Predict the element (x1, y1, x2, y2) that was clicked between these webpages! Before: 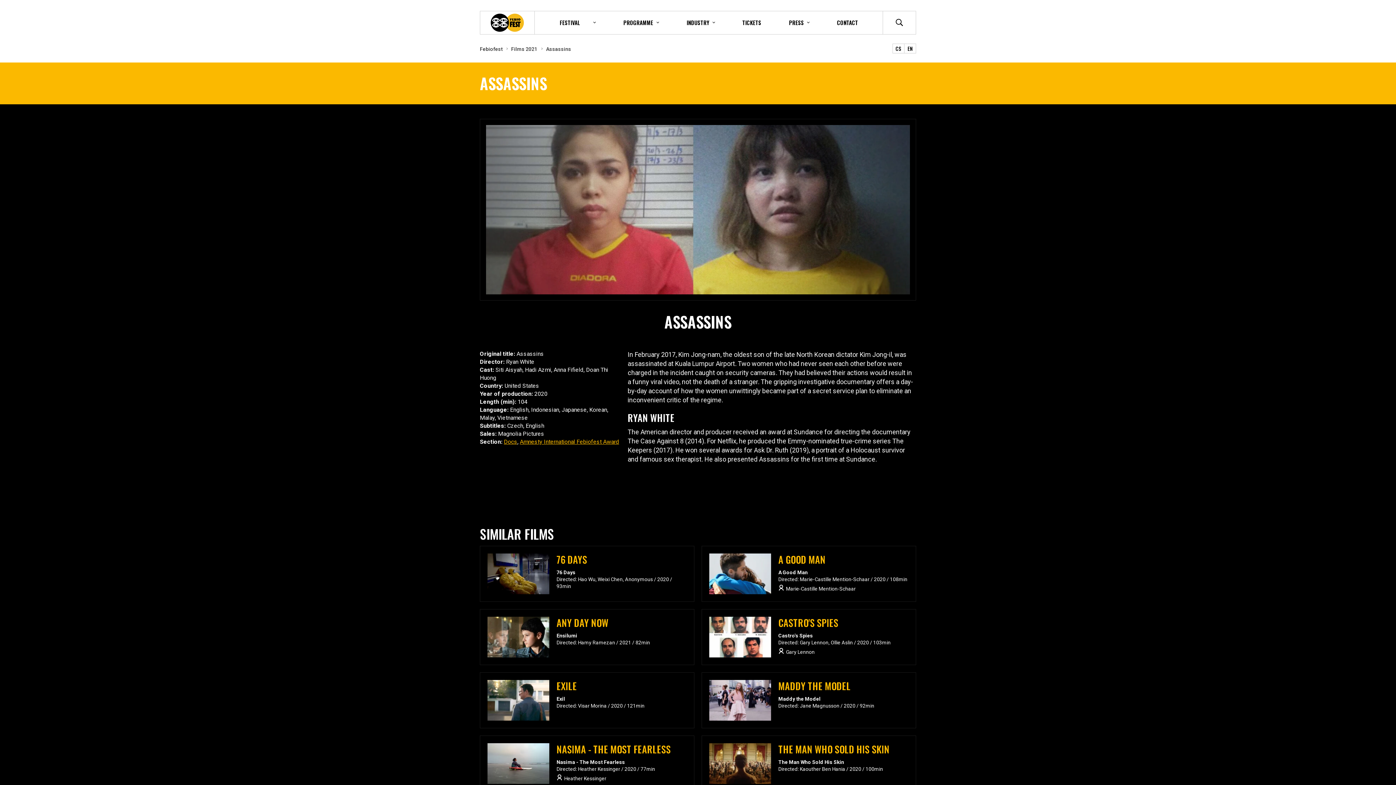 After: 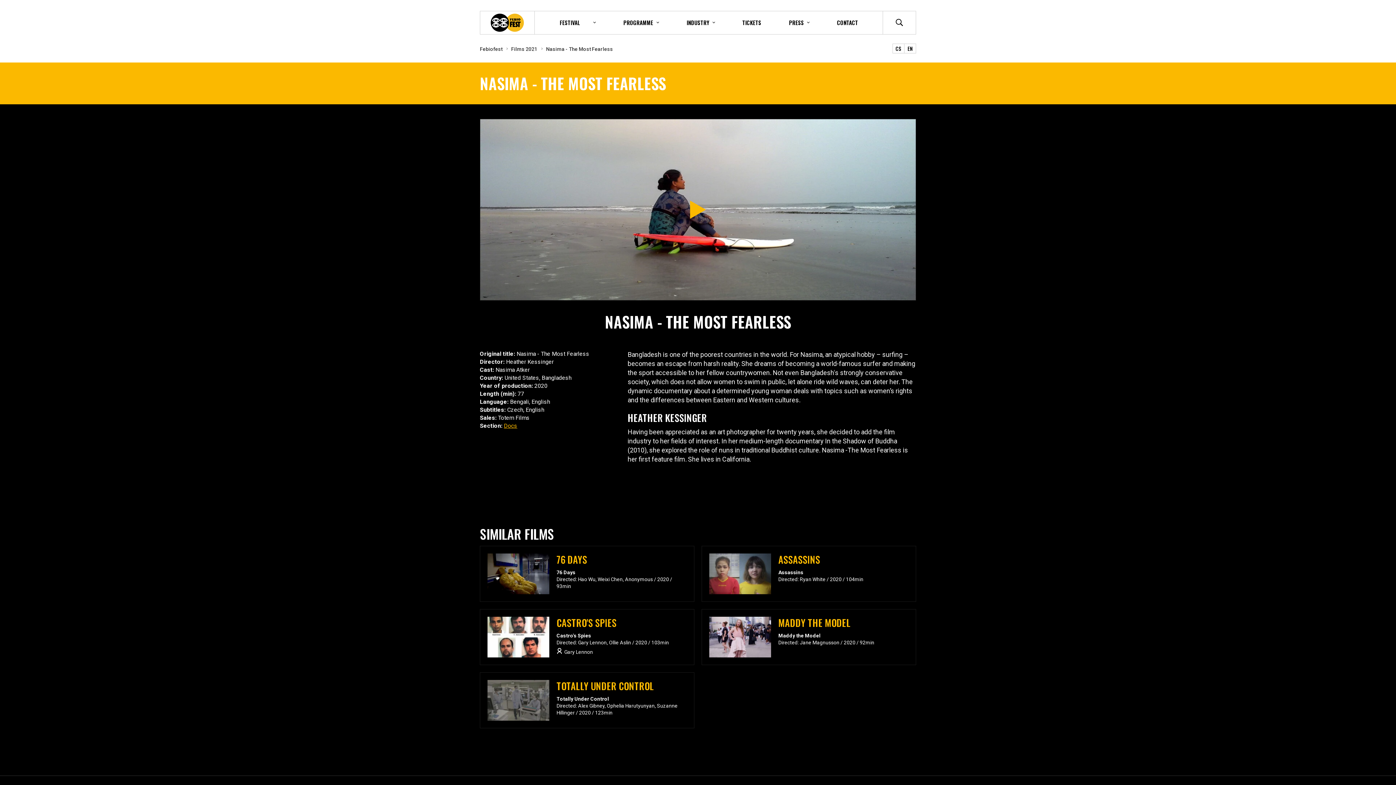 Action: label: NASIMA - THE MOST FEARLESS
Nasima - The Most Fearless
Directed: Heather Kessinger / 2020 / 77min
Heather Kessinger bbox: (480, 736, 694, 792)